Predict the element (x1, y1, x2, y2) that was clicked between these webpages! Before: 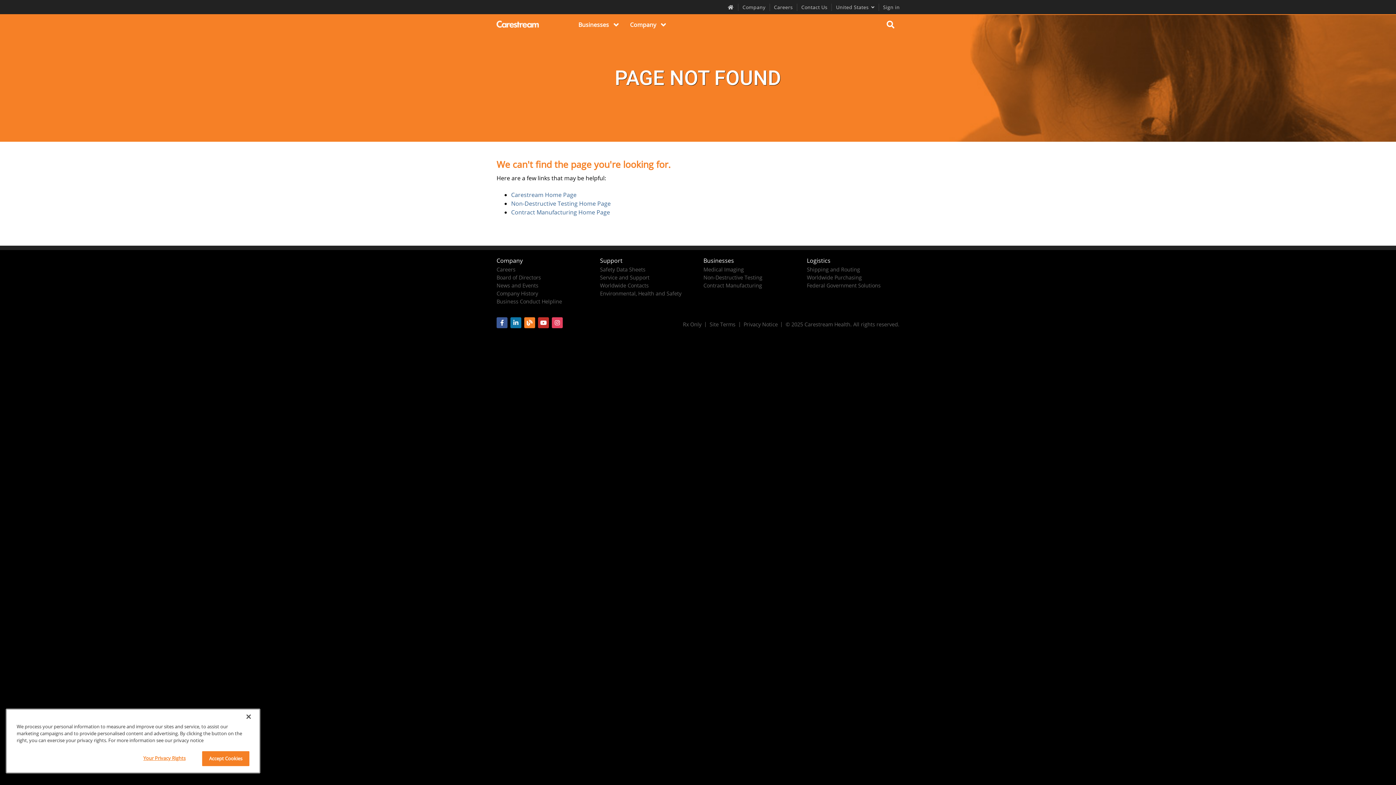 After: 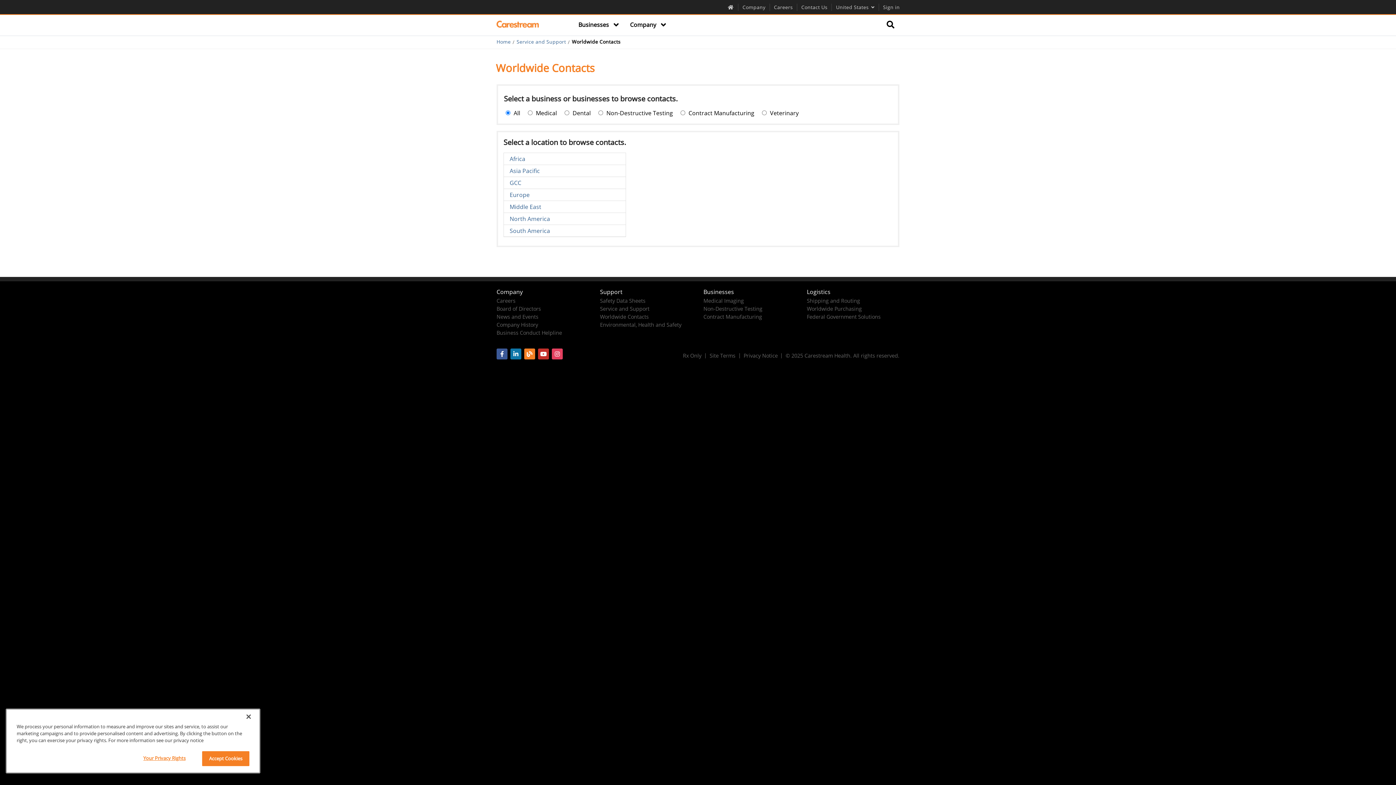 Action: bbox: (600, 282, 648, 289) label: Worldwide Contacts